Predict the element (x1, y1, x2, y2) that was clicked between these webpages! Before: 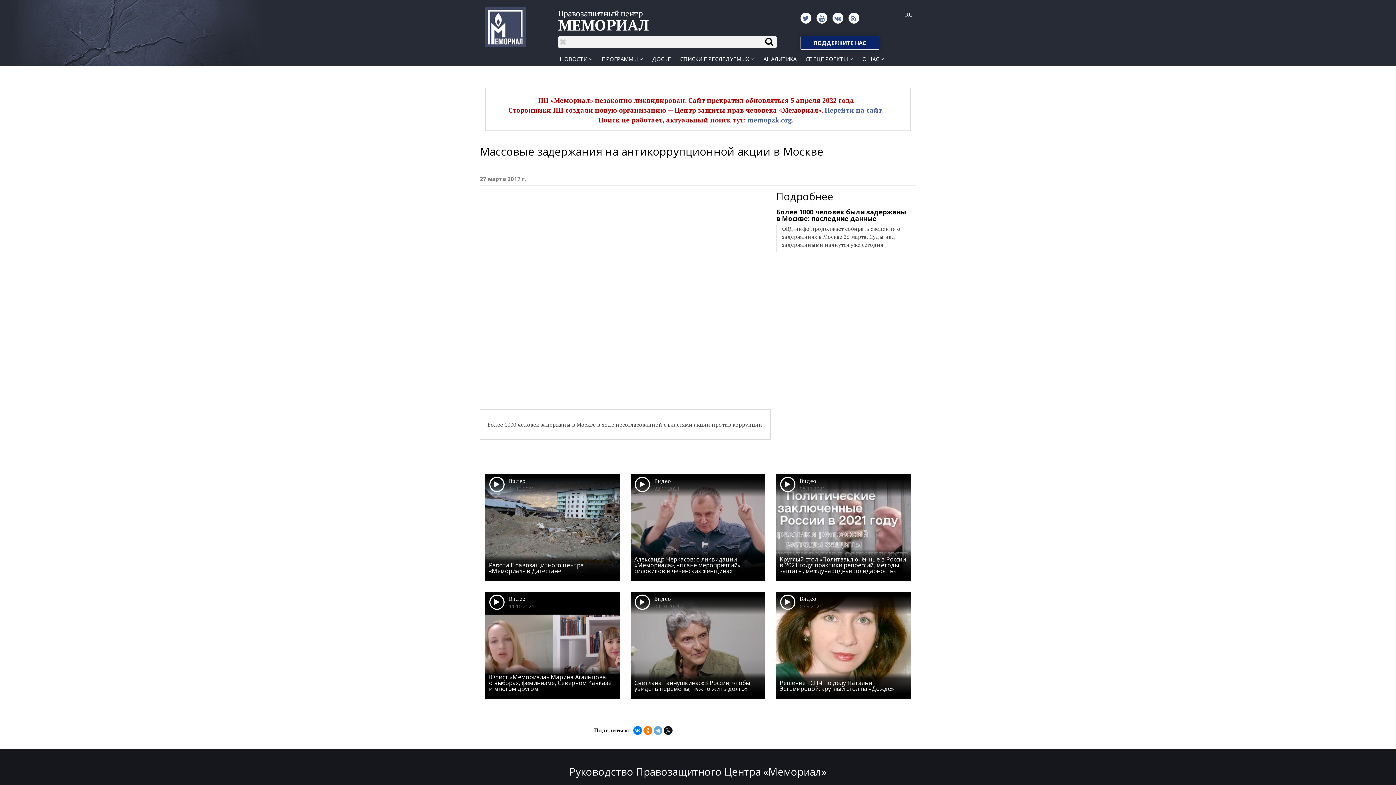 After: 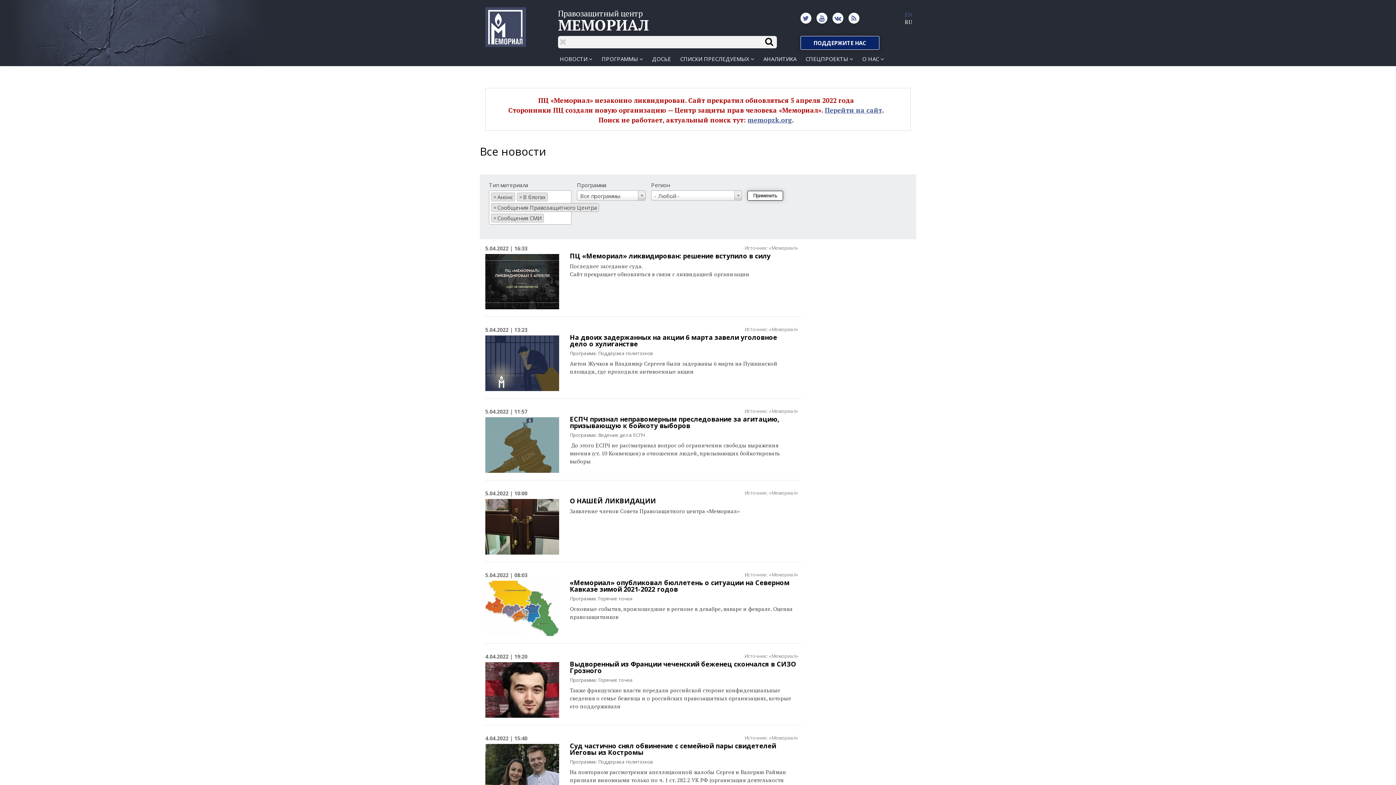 Action: bbox: (558, 53, 594, 66) label: НОВОСТИ